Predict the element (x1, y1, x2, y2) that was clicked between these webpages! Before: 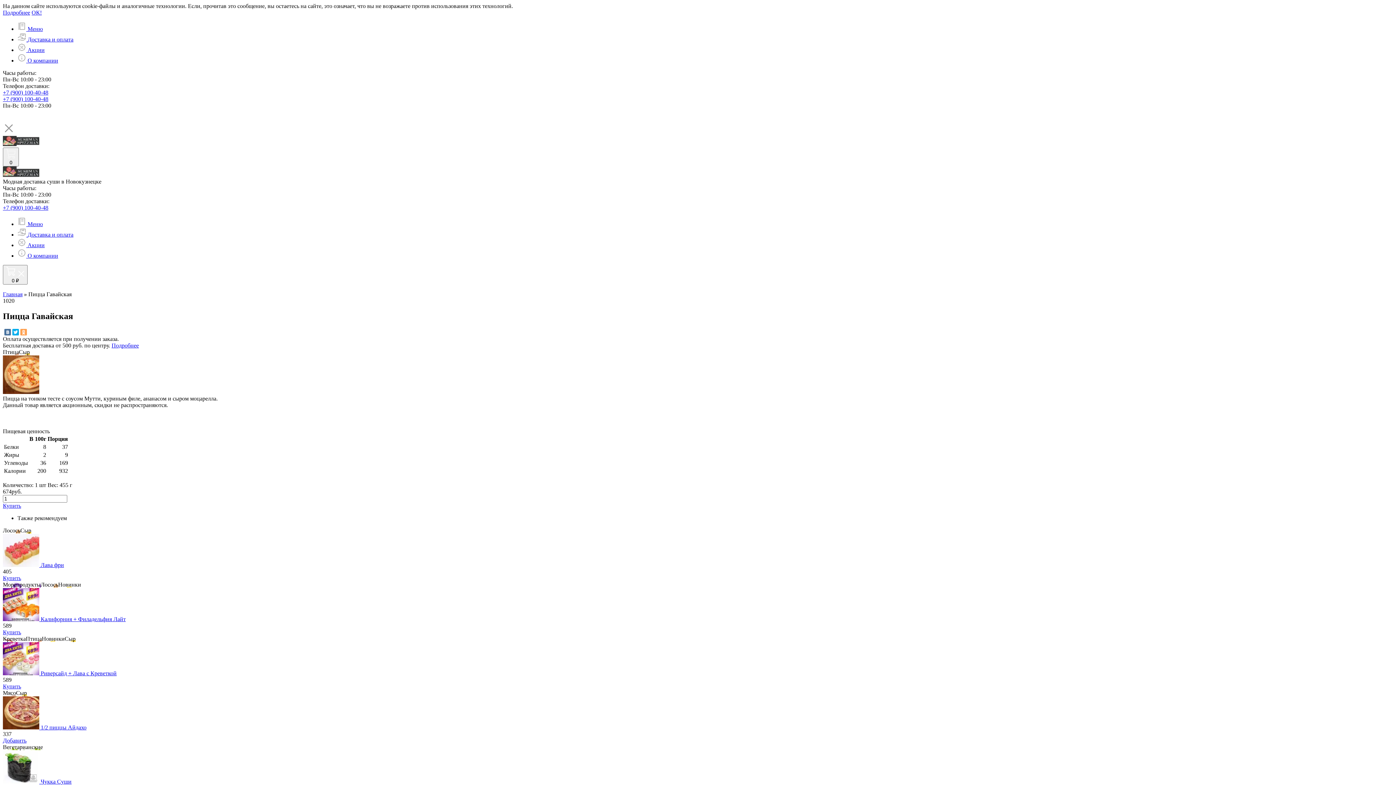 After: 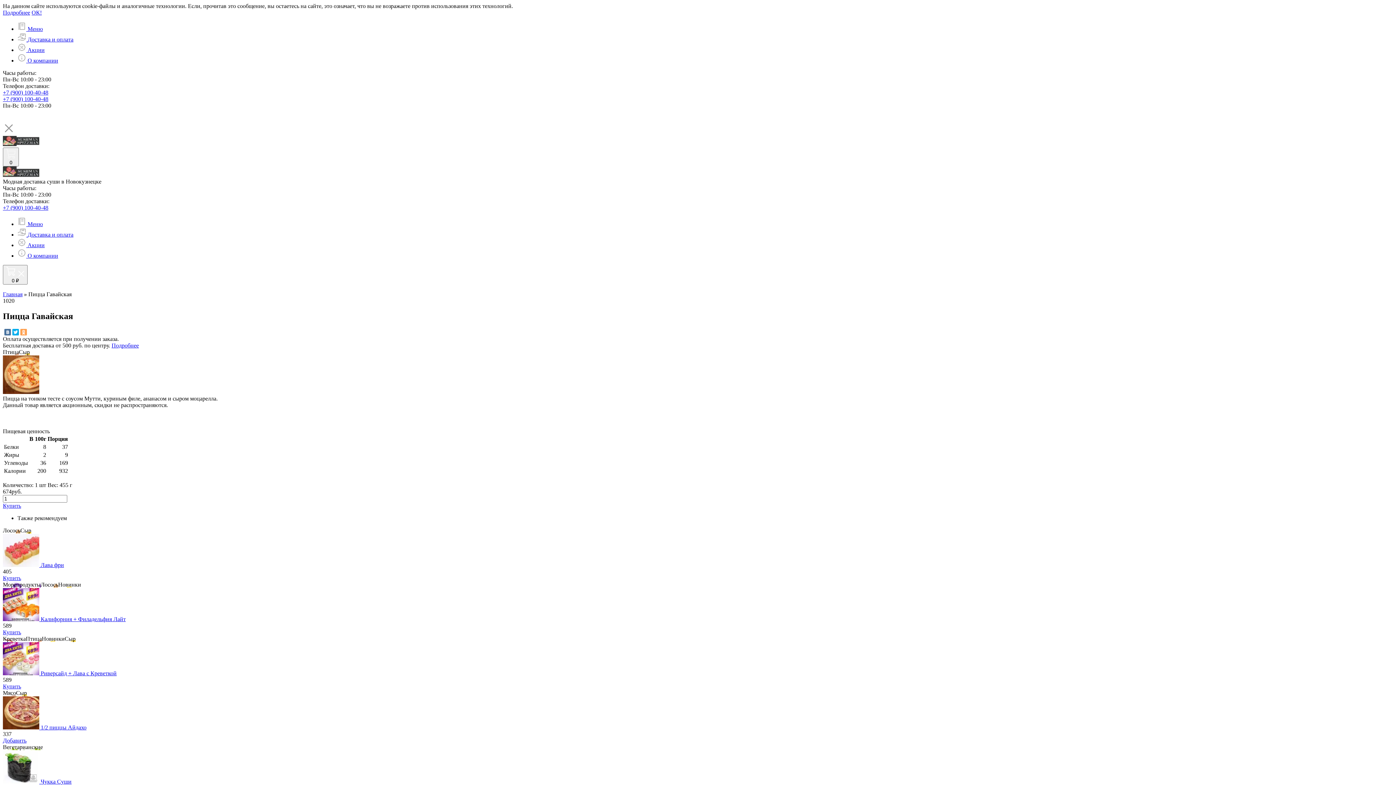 Action: label: Добавить bbox: (2, 737, 26, 744)